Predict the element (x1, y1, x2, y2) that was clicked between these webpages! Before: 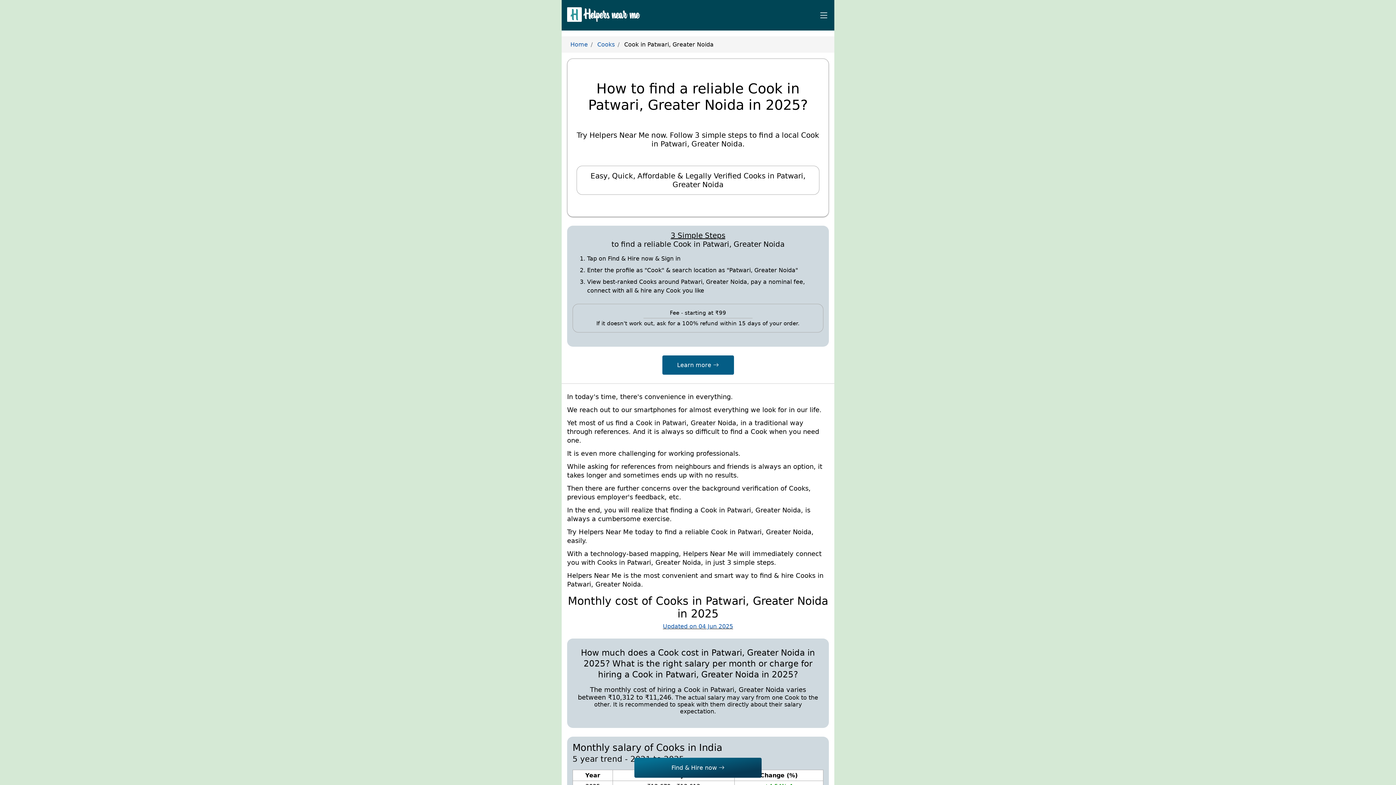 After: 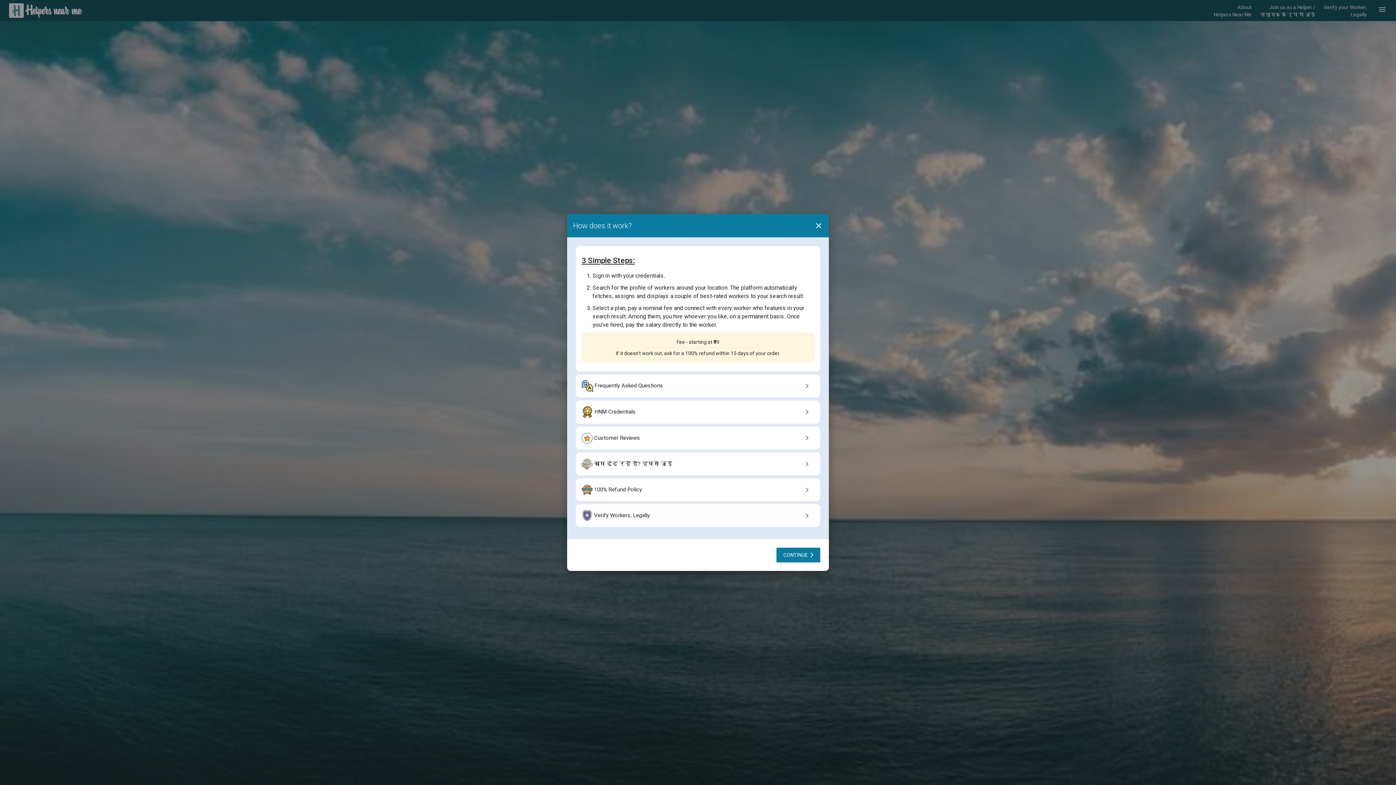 Action: label: Find & Hire now  bbox: (634, 758, 761, 778)